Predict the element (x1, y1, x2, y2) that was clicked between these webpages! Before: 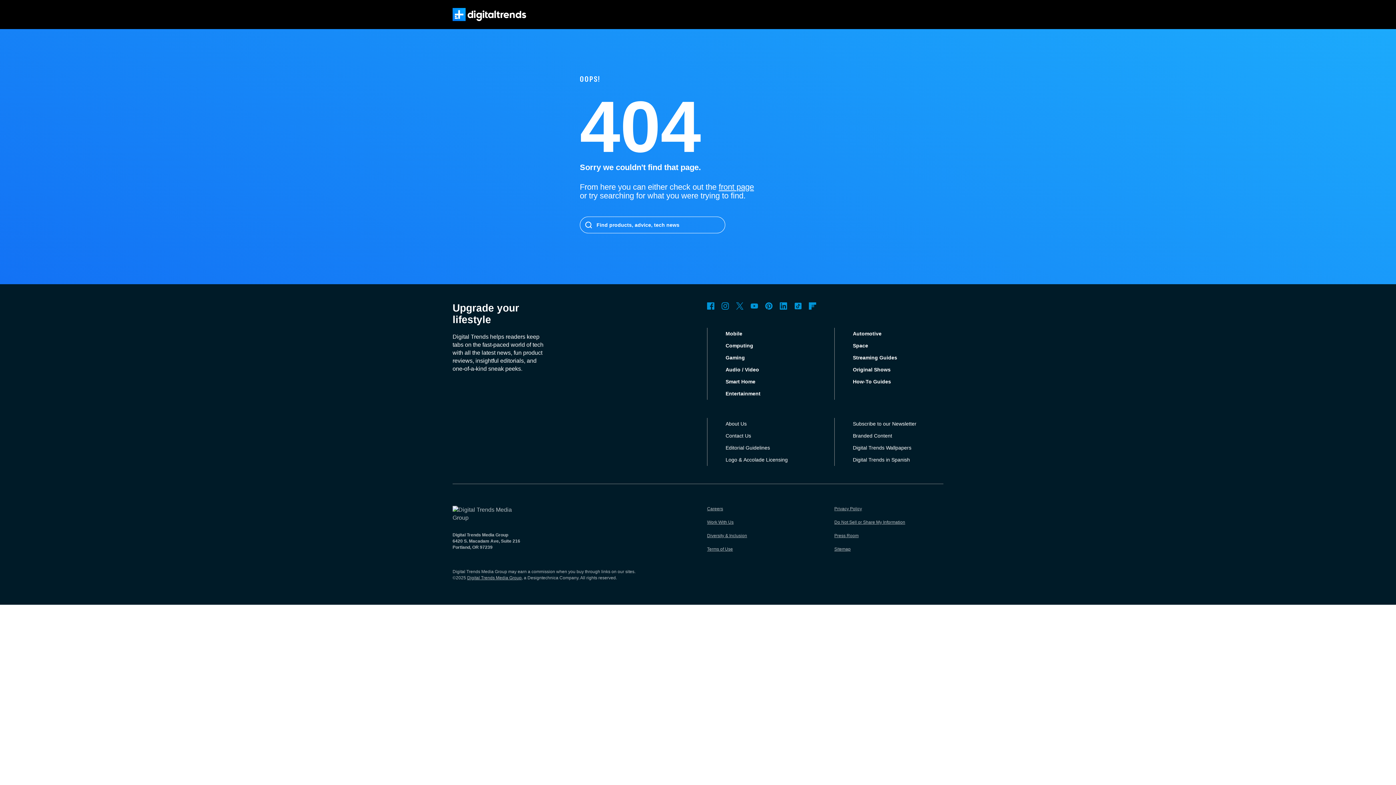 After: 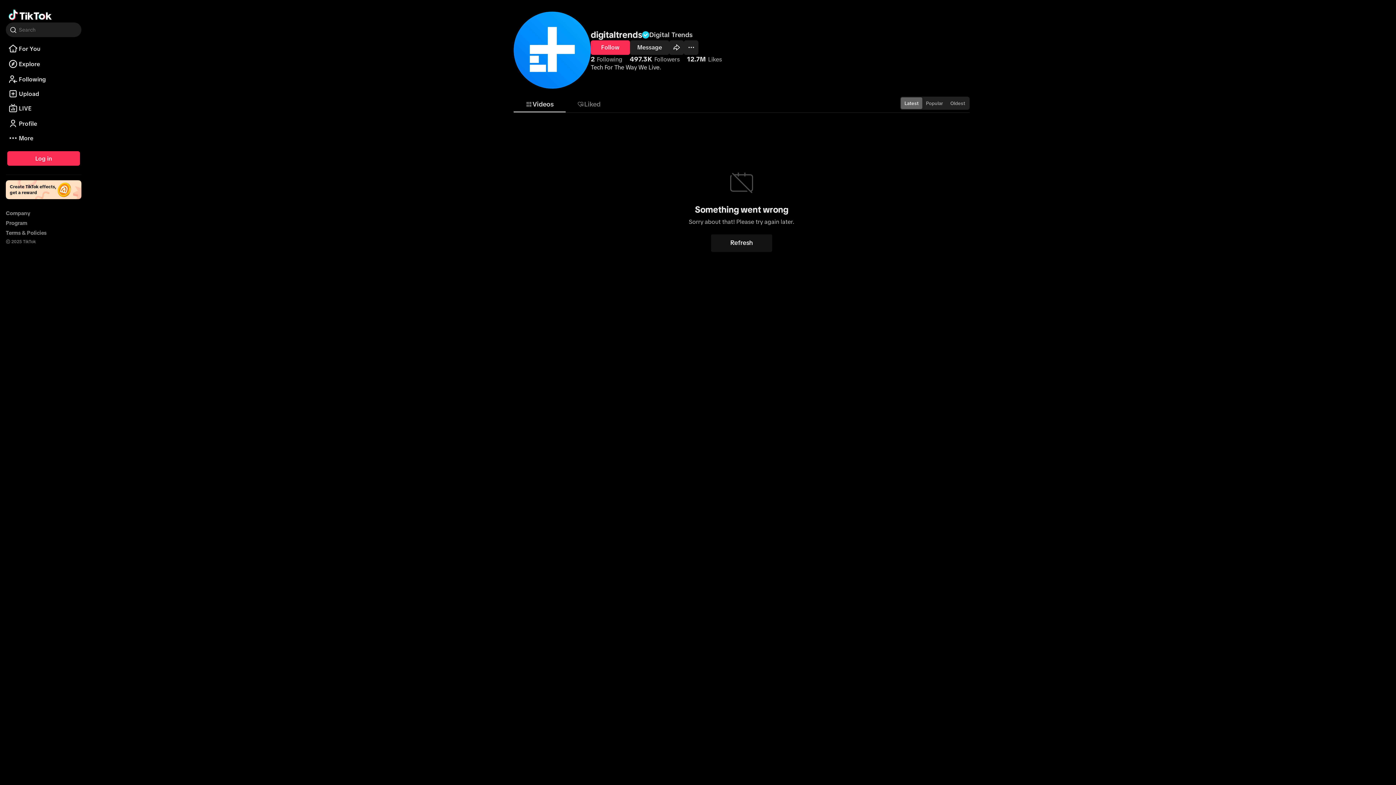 Action: bbox: (794, 302, 801, 309) label: TikTok